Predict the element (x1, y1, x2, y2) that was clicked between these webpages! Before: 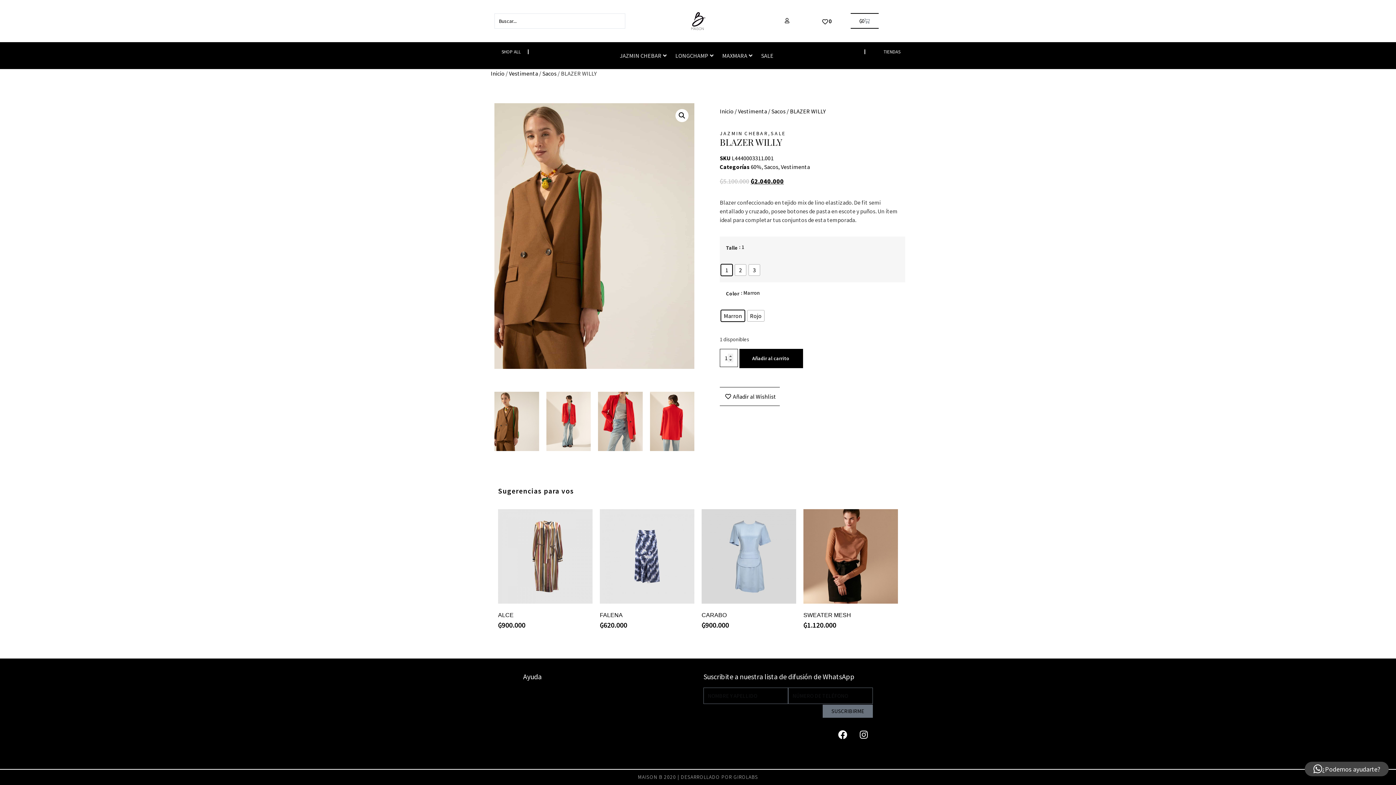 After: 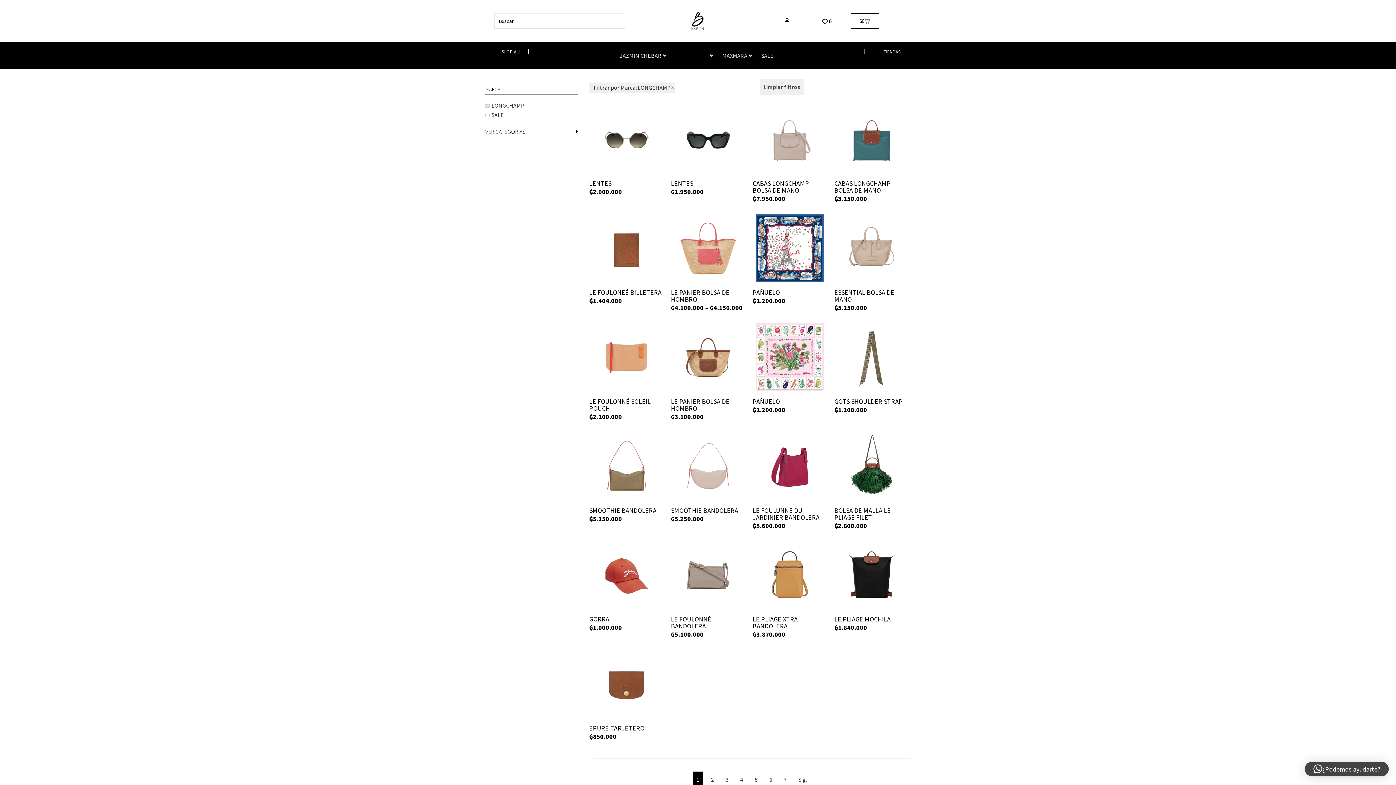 Action: label: LONGCHAMP bbox: (675, 51, 708, 59)